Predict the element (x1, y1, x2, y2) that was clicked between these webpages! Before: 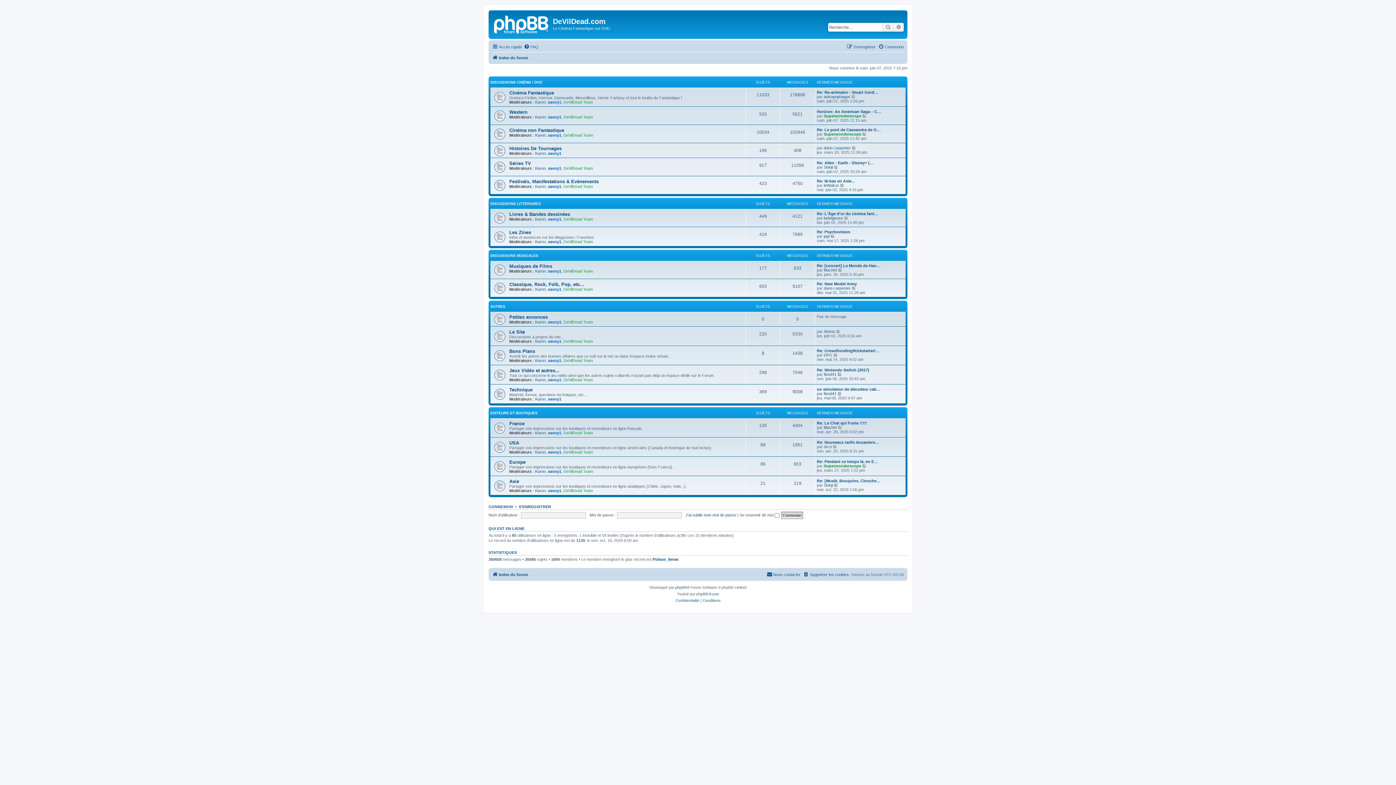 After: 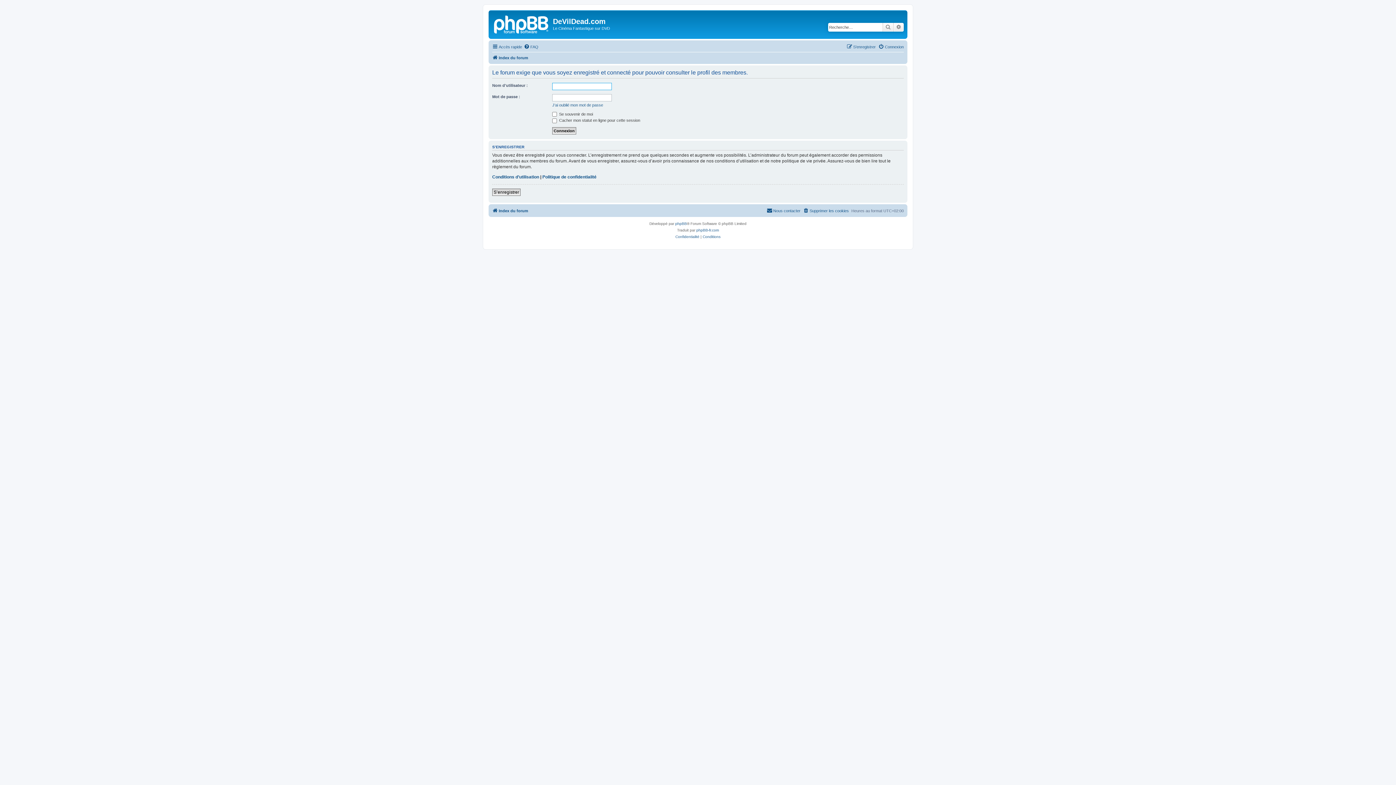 Action: bbox: (548, 269, 561, 273) label: savoy1